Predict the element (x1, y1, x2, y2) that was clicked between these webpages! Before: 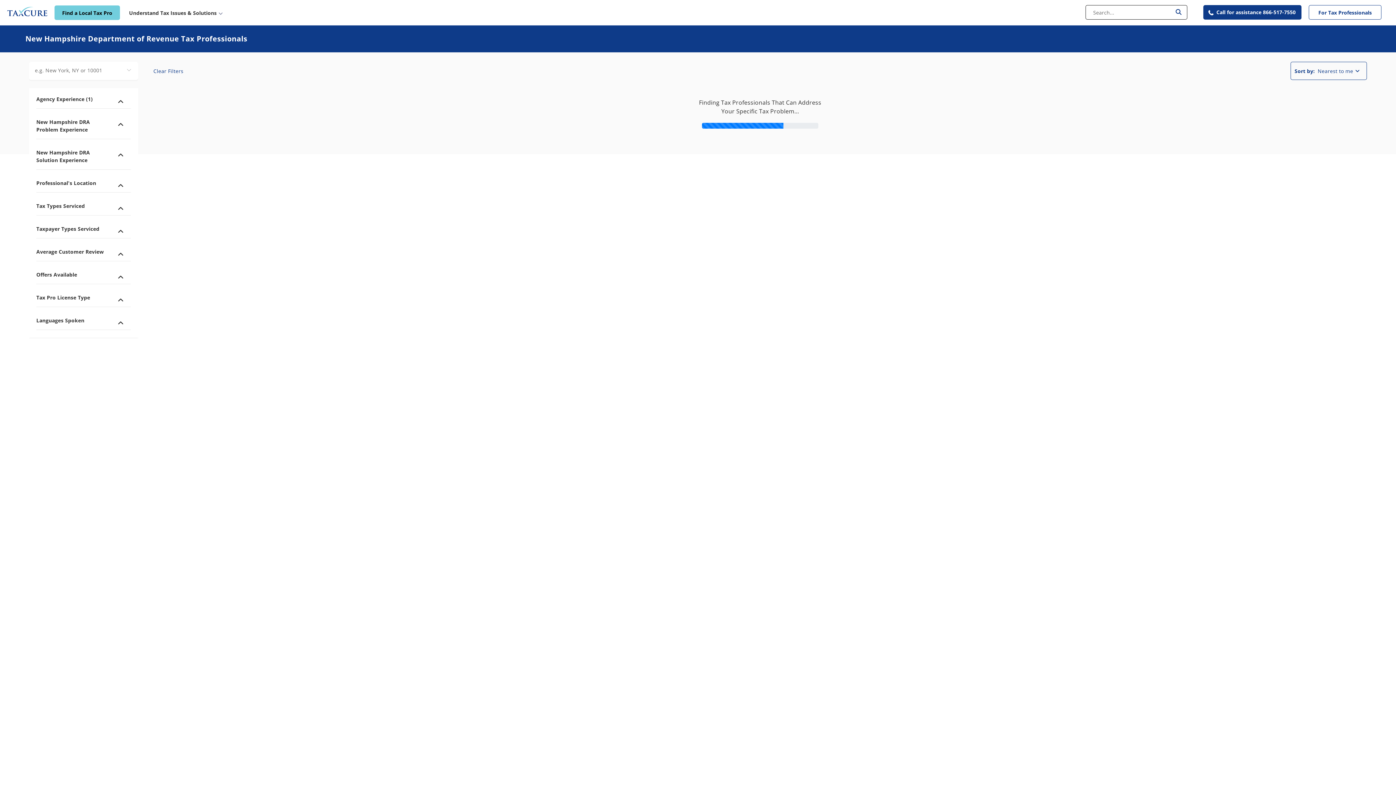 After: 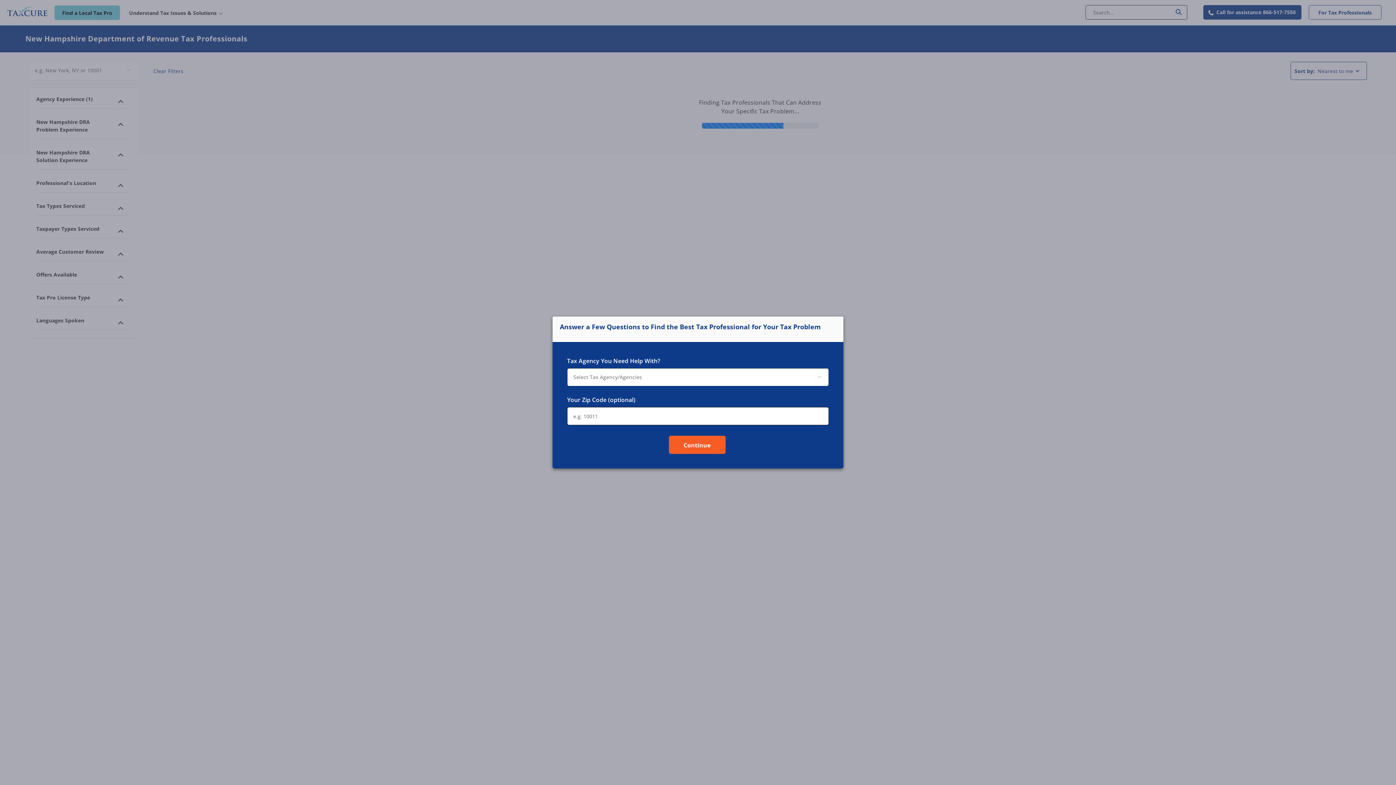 Action: label: Find a Local Tax Pro bbox: (54, 5, 120, 20)